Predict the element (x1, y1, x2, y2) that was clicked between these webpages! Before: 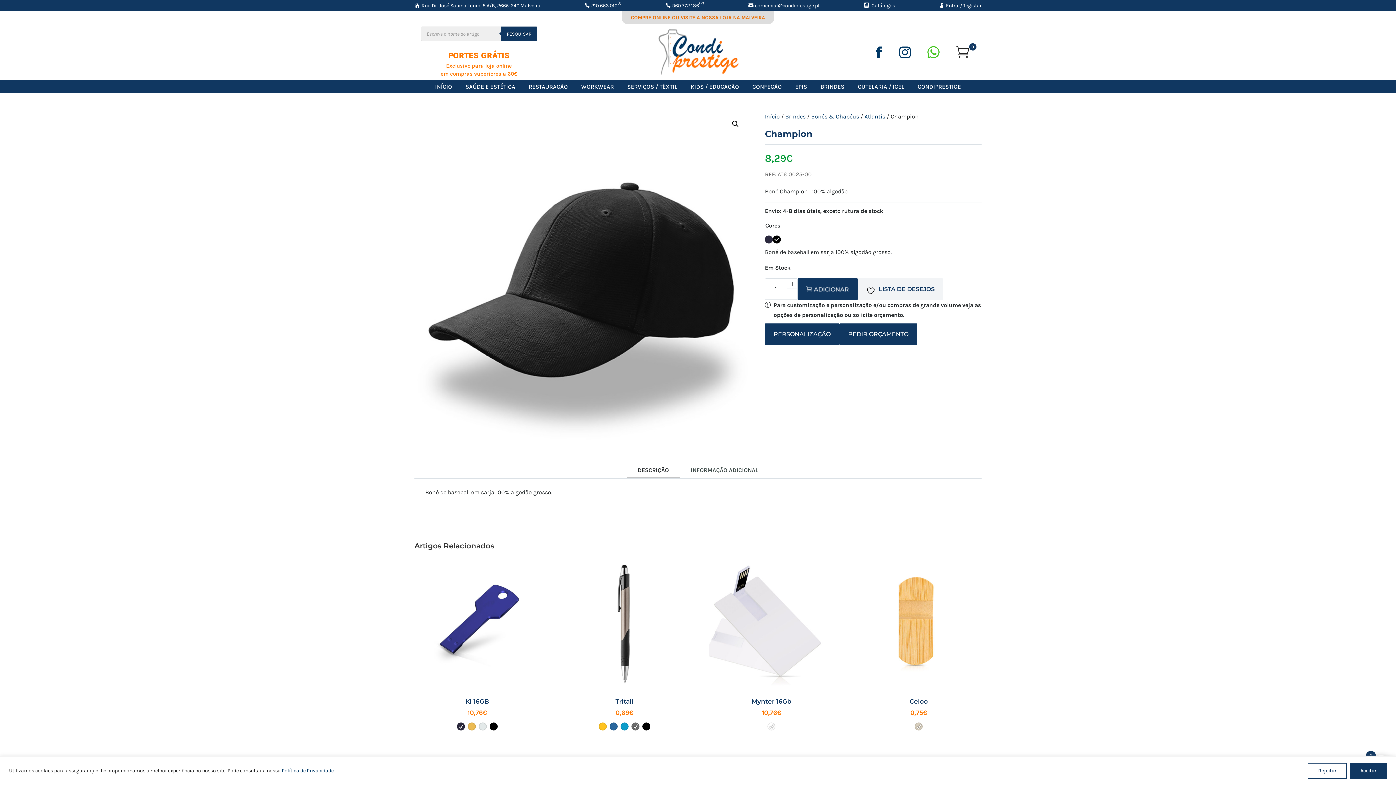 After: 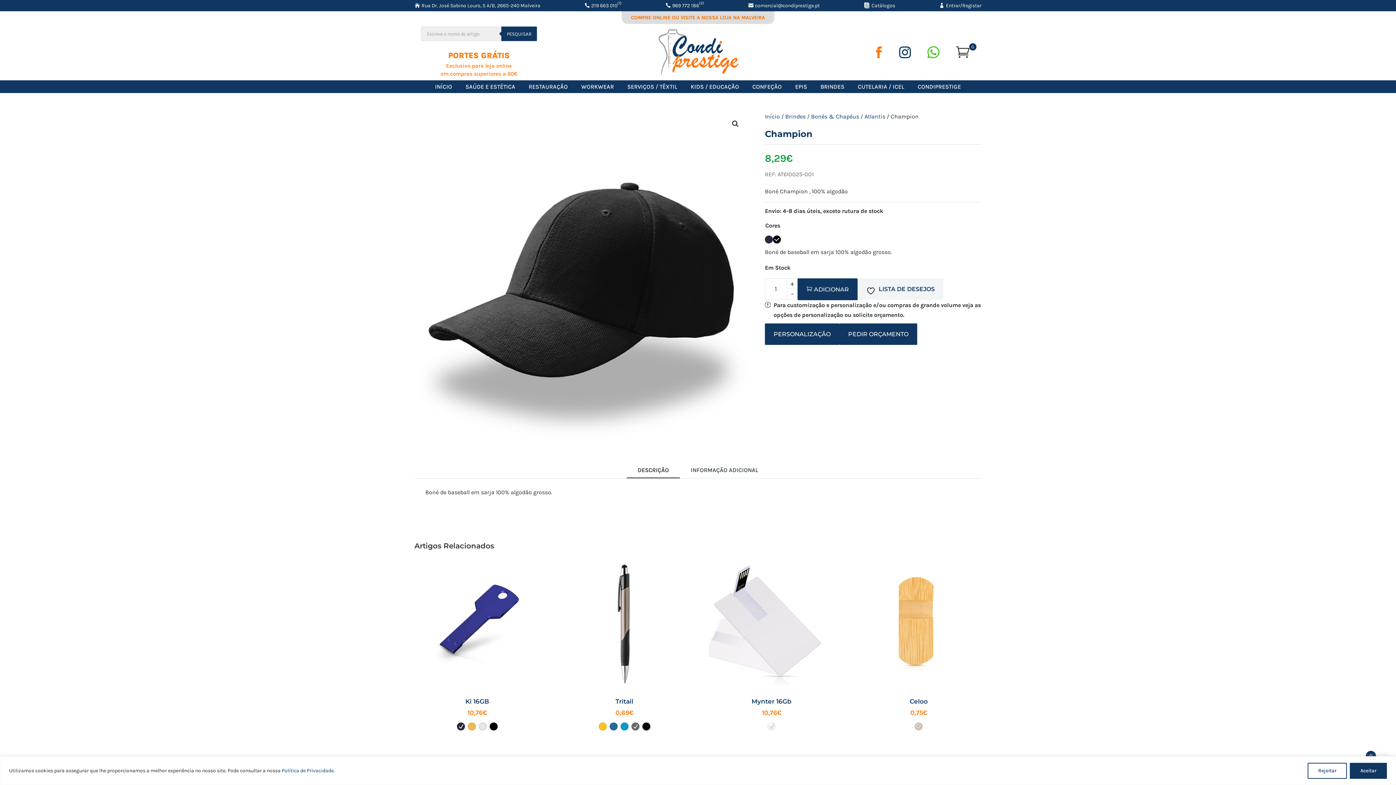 Action: bbox: (867, 40, 890, 63)